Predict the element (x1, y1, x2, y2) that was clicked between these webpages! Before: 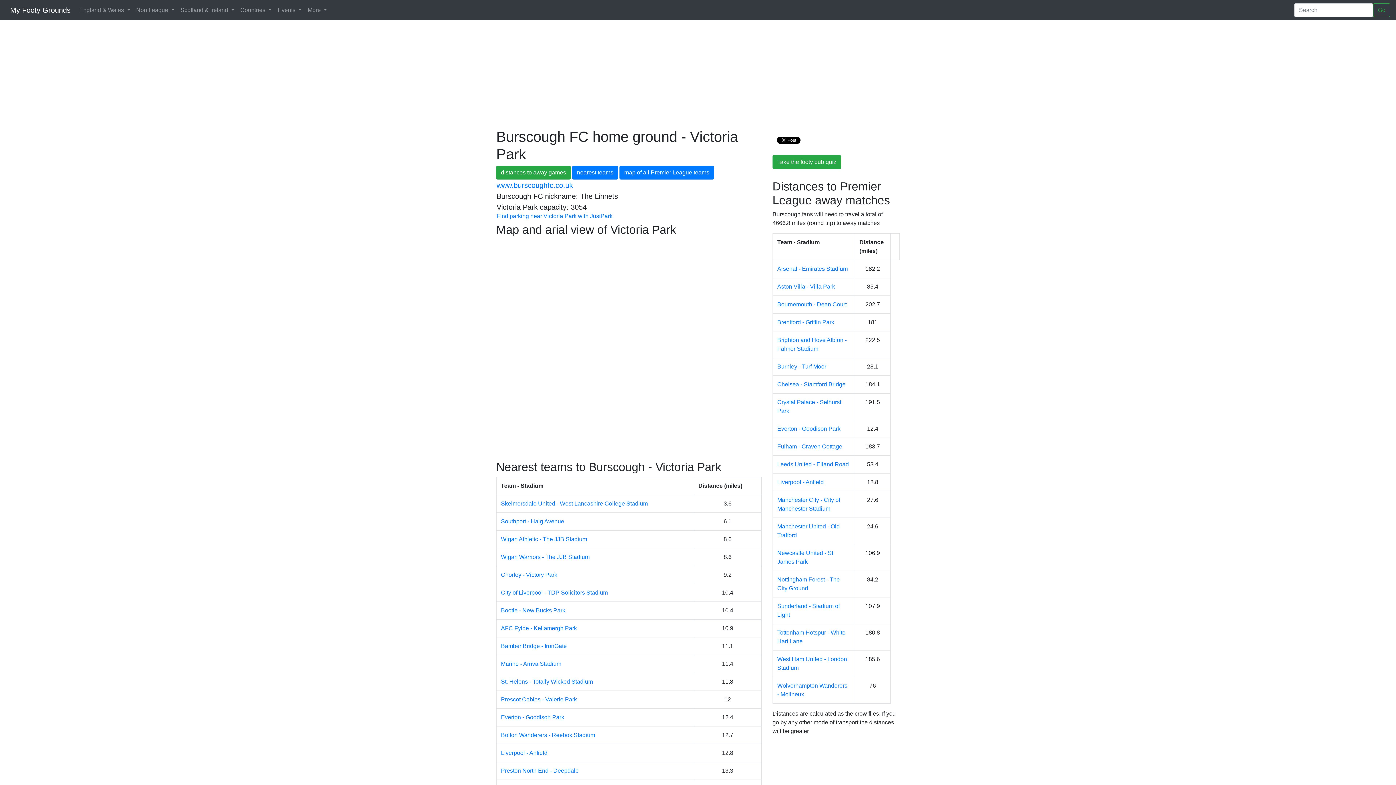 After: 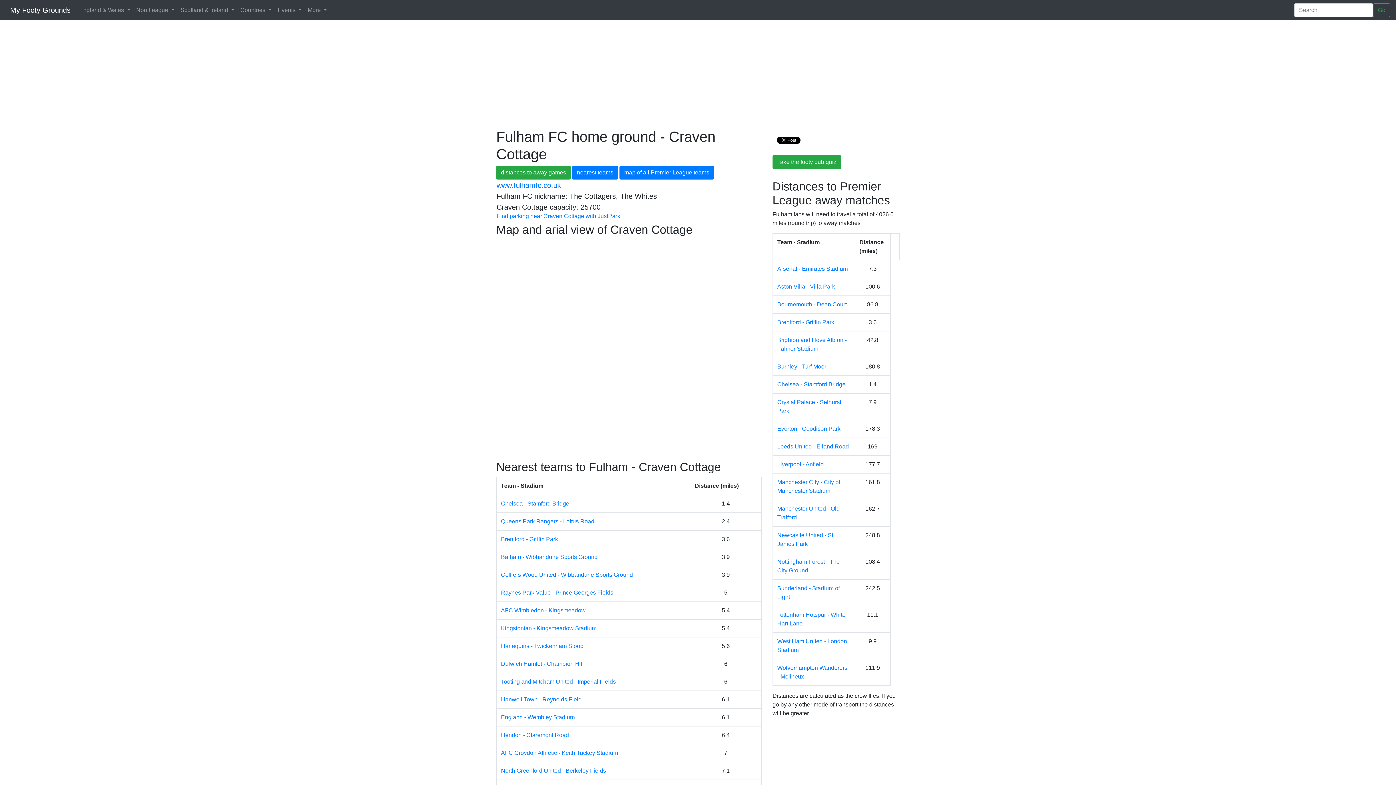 Action: label: Fulham - Craven Cottage bbox: (777, 443, 842, 449)